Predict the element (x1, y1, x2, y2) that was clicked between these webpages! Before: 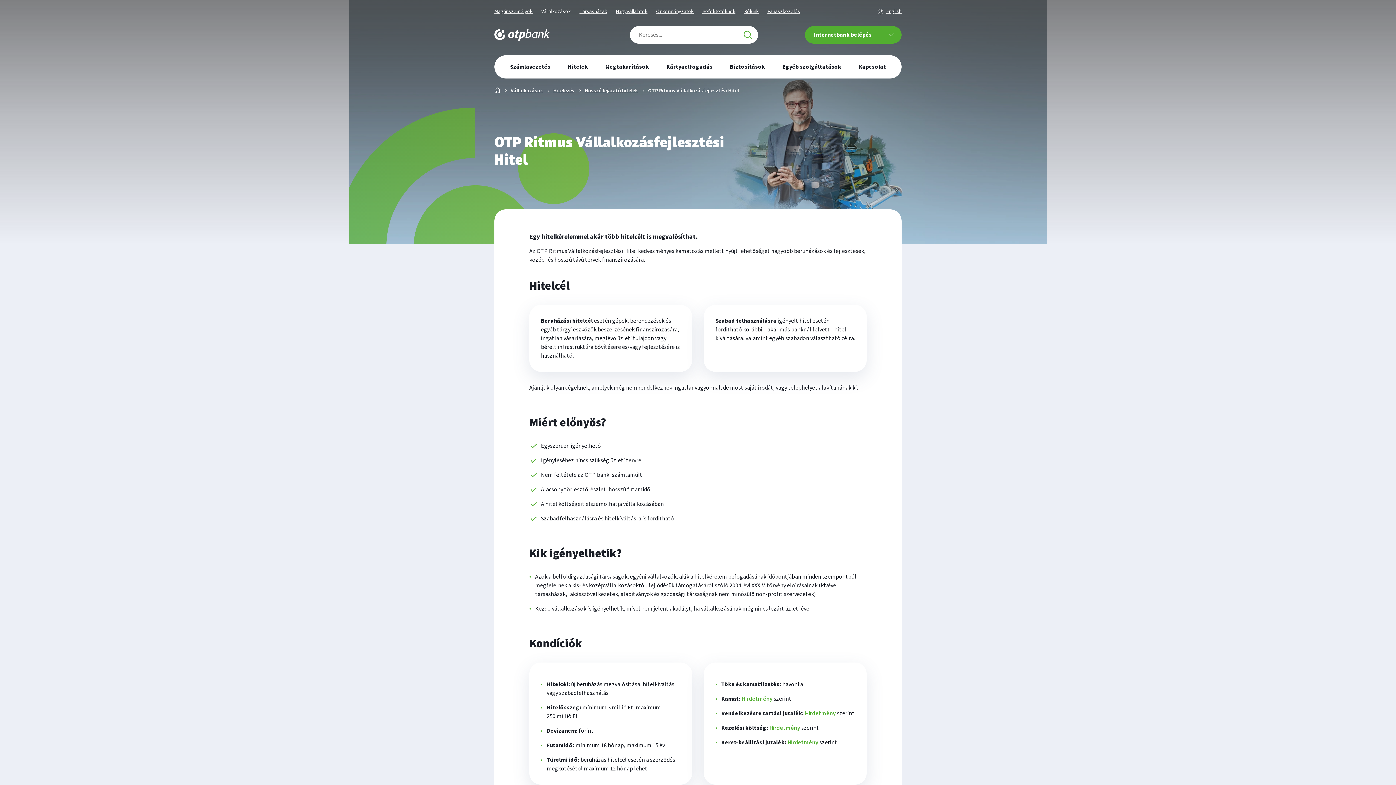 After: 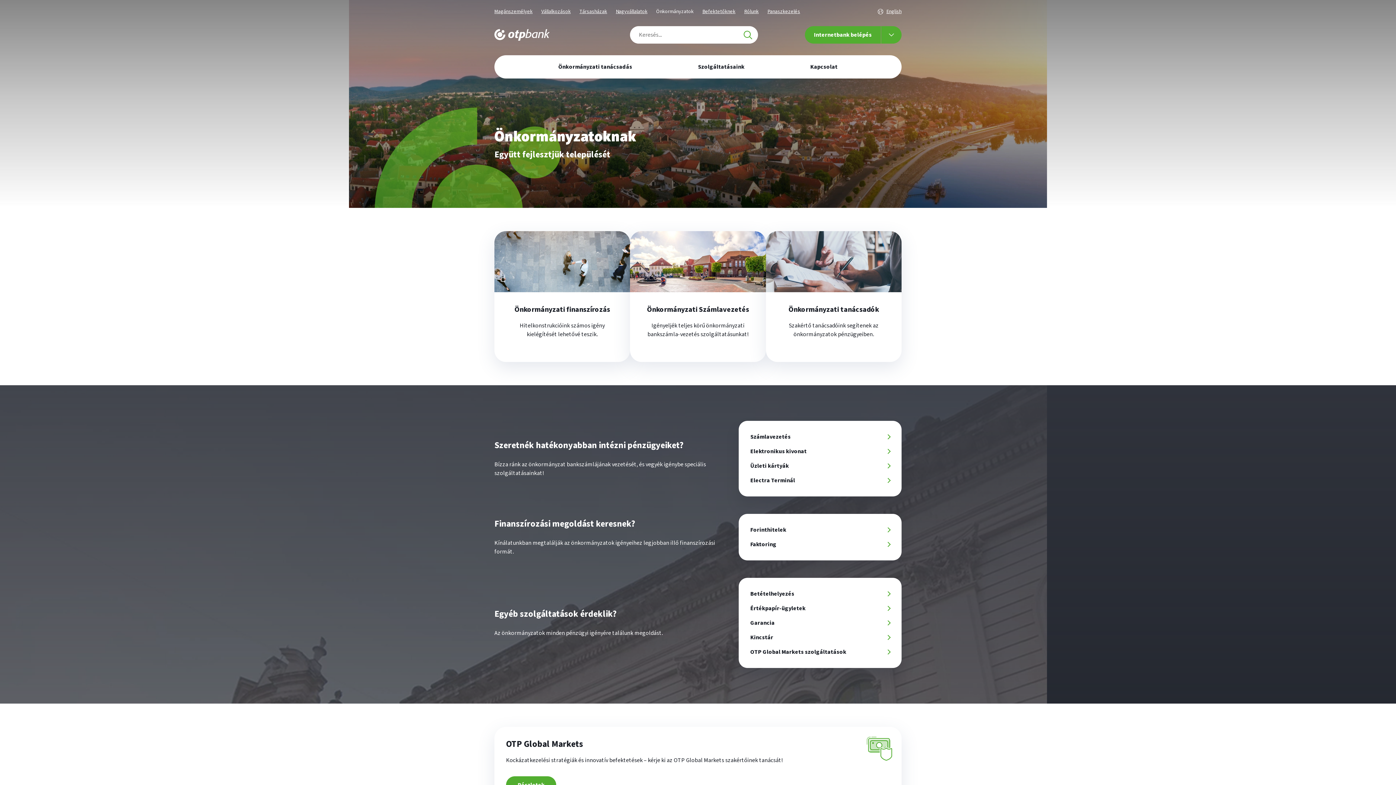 Action: label: Kiválaszott üzletág
Önkormányzatok bbox: (656, 8, 693, 14)